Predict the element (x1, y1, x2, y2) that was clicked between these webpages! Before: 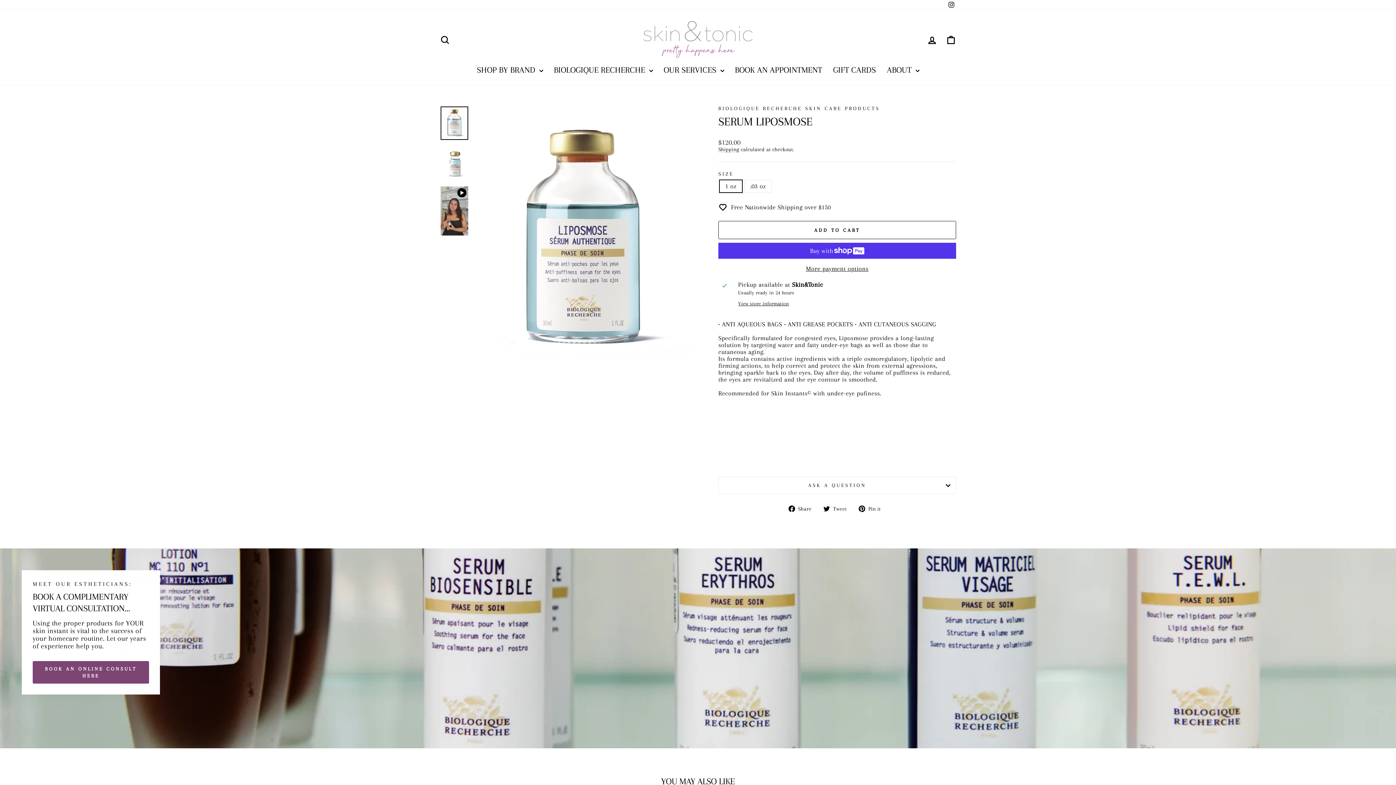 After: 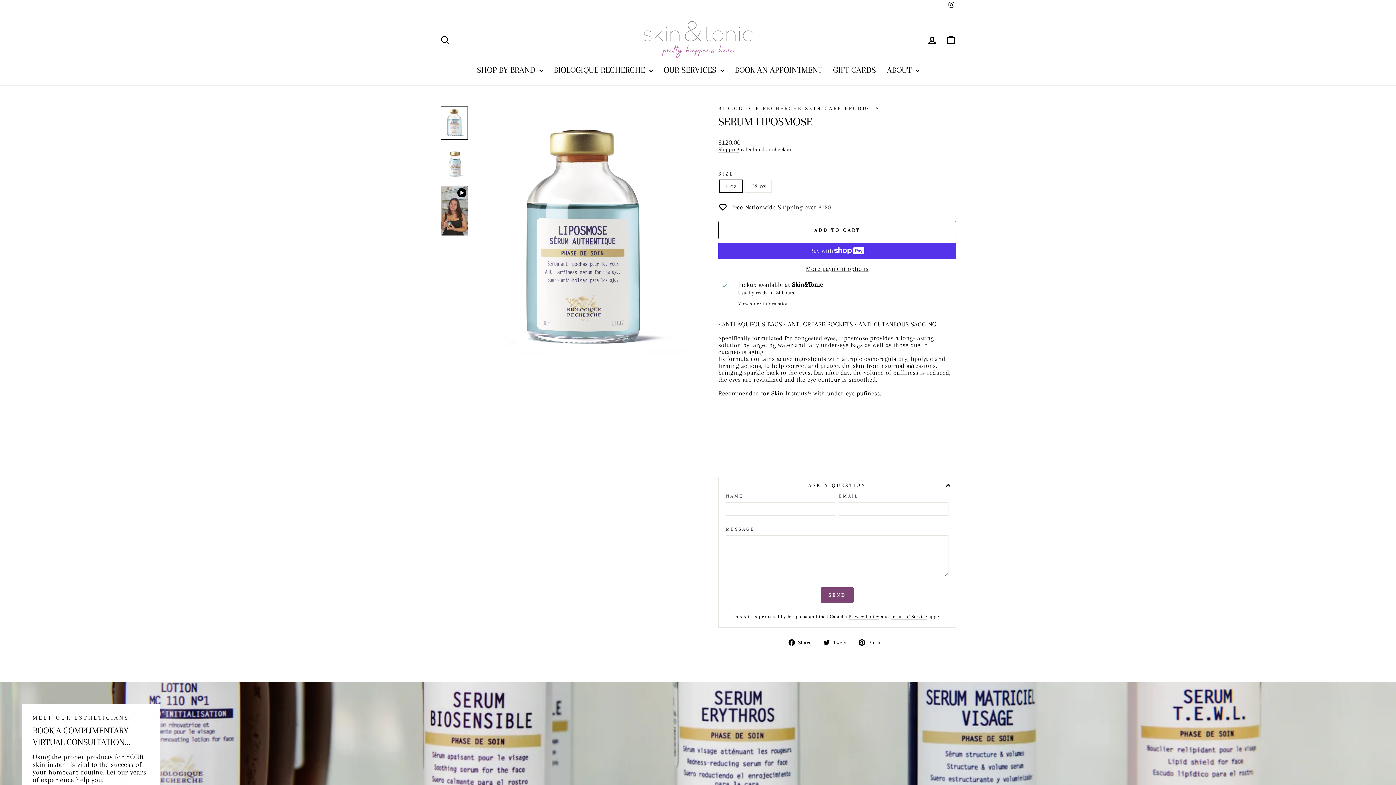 Action: bbox: (718, 477, 956, 493) label: ASK A QUESTION